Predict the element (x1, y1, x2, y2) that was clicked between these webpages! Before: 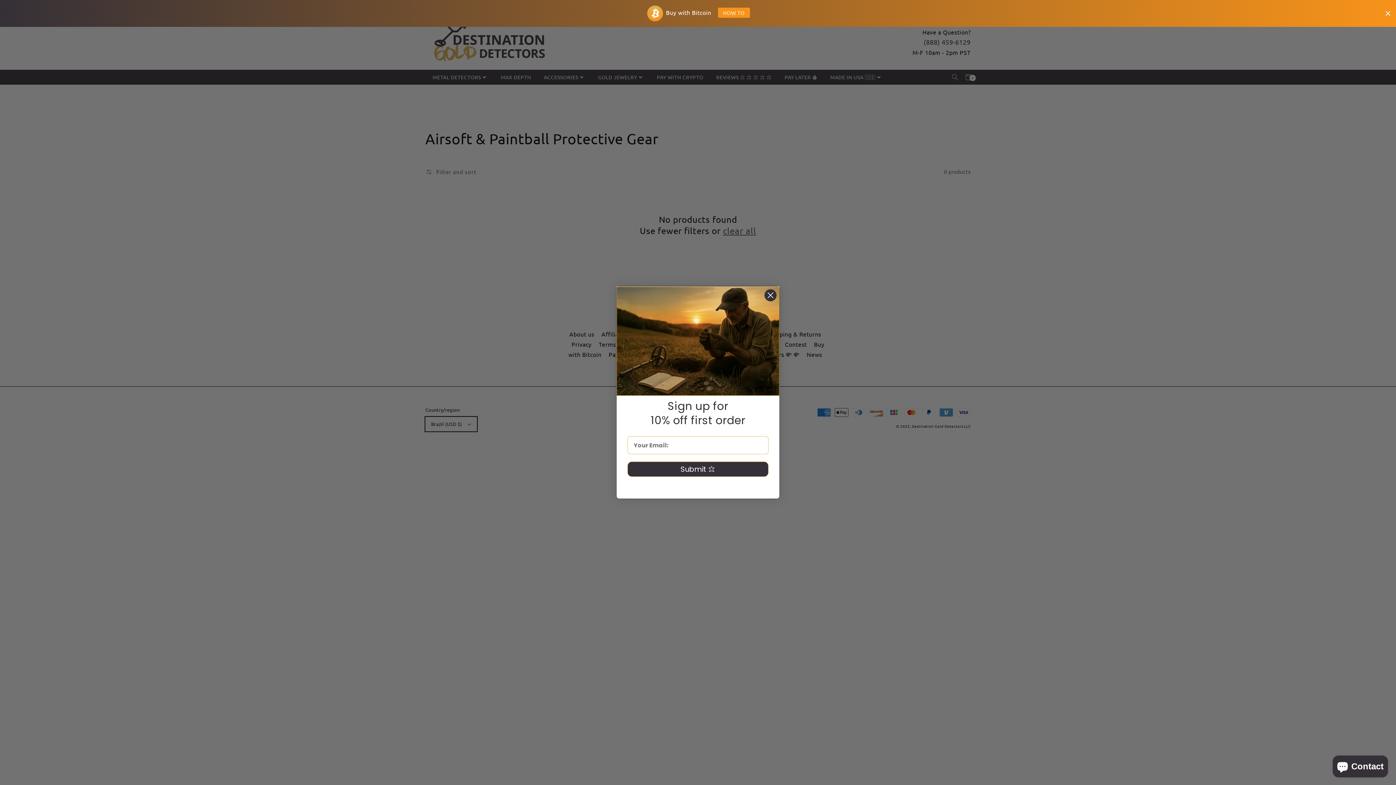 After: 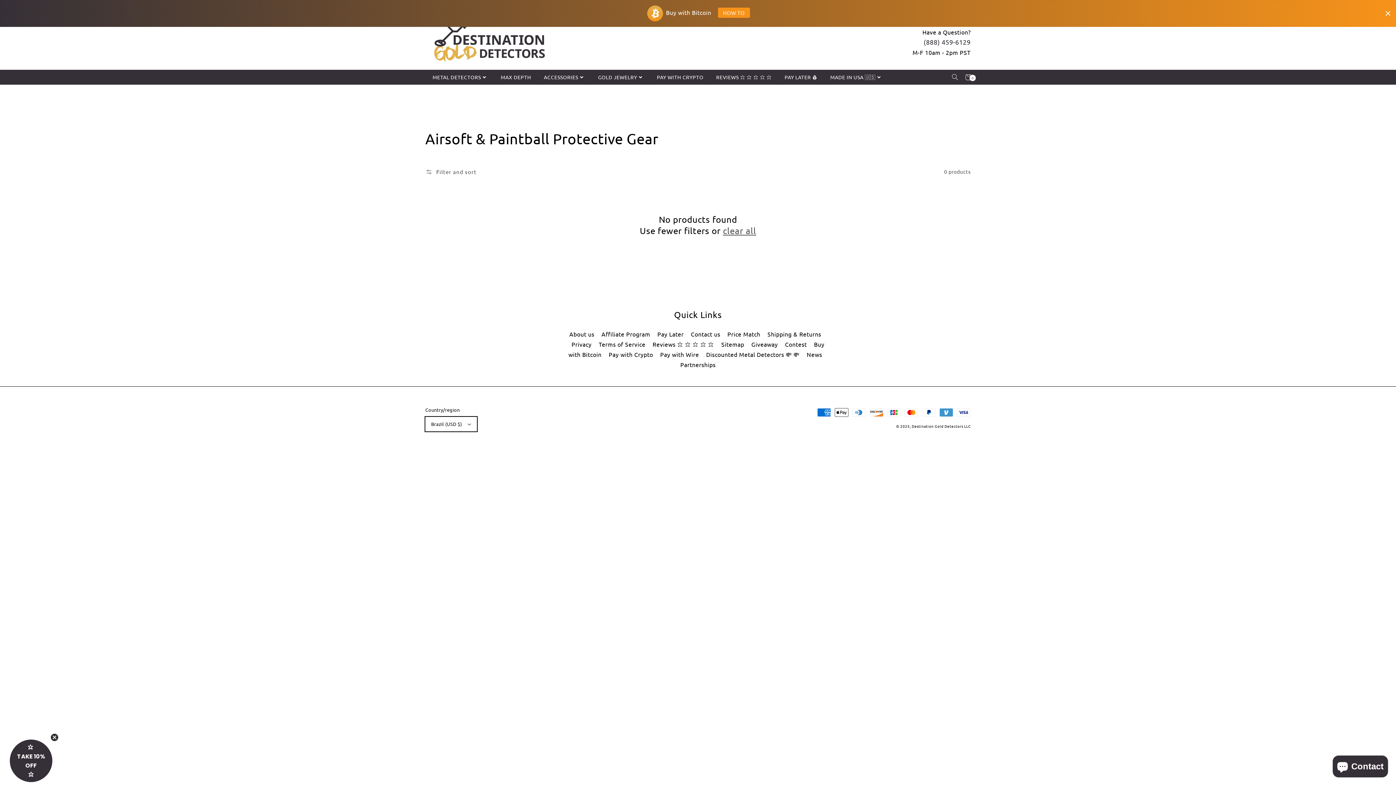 Action: label: Close dialog bbox: (764, 289, 777, 301)